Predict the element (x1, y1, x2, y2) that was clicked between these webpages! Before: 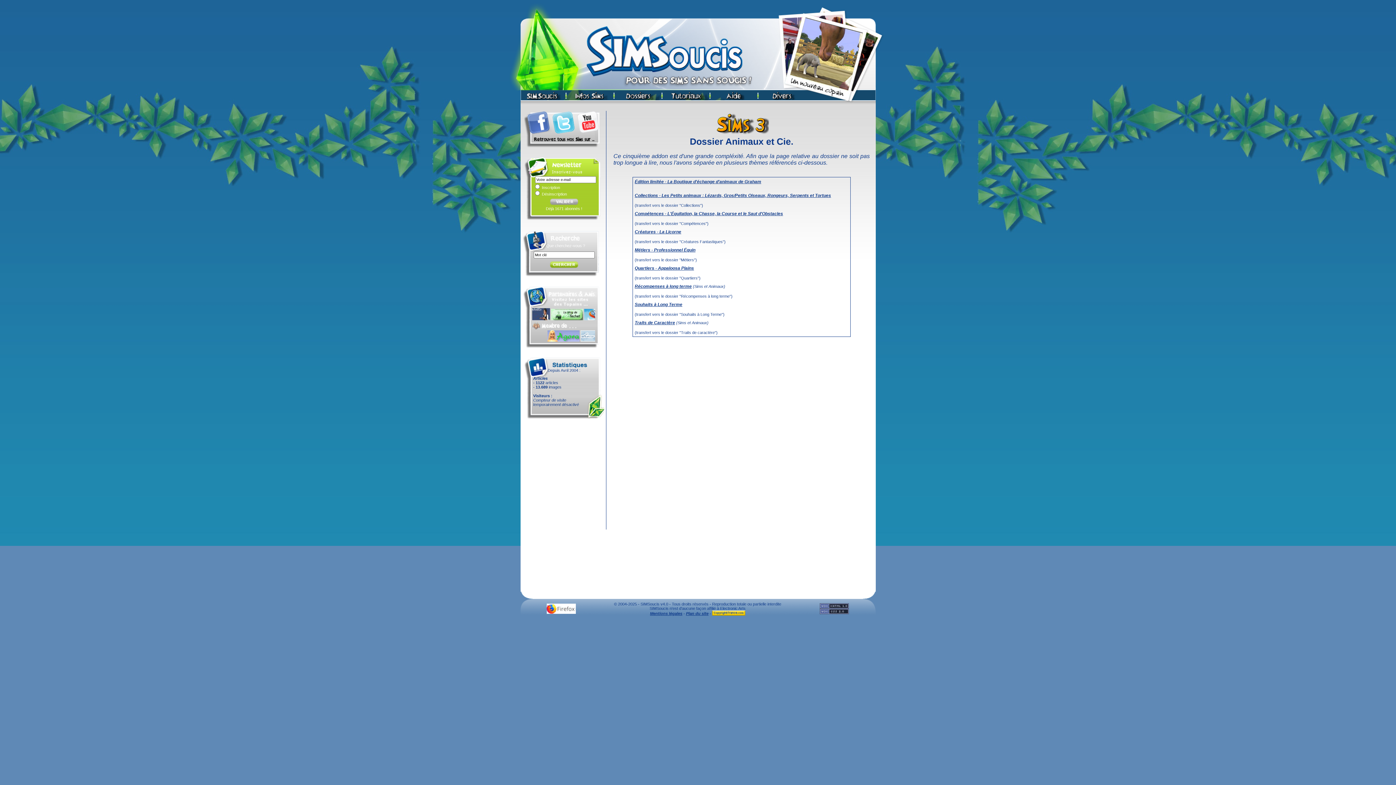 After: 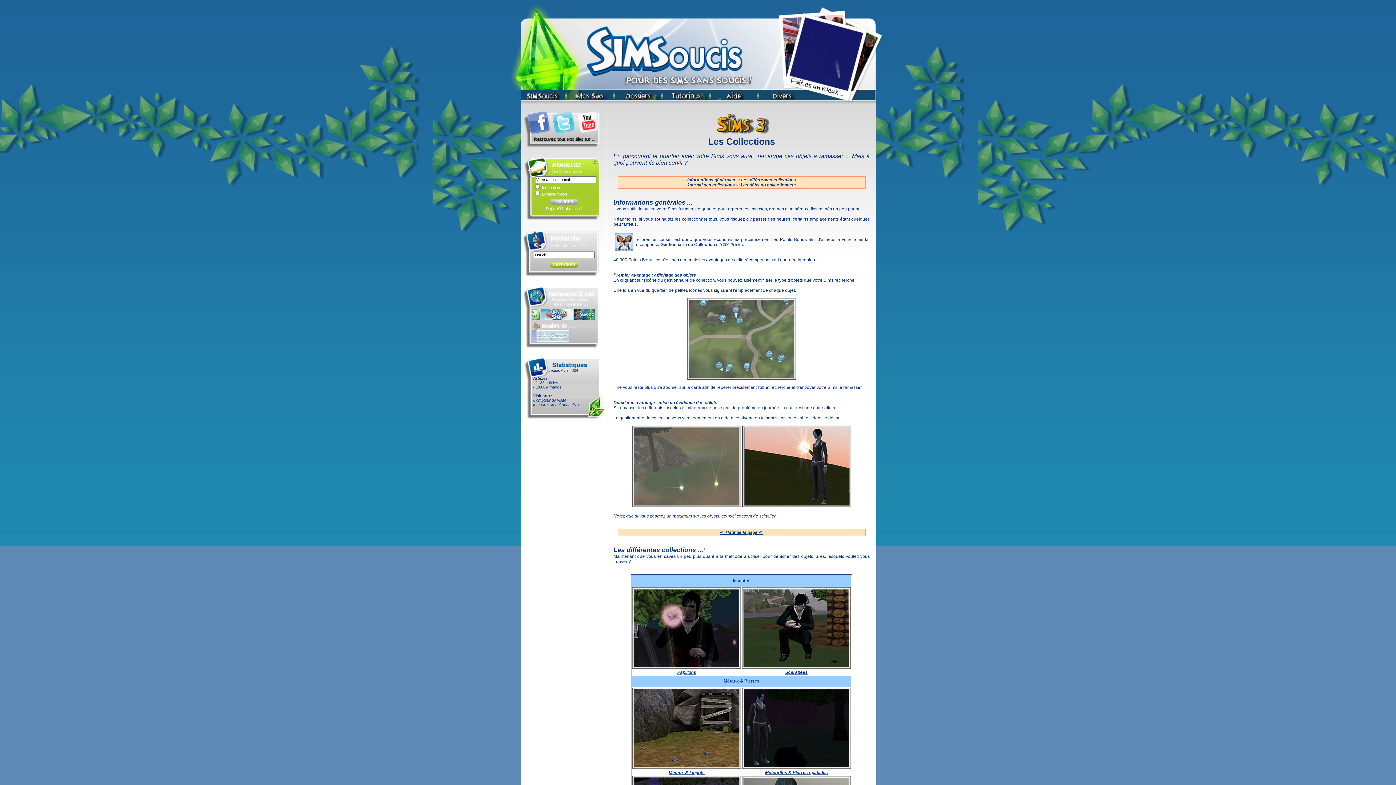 Action: bbox: (634, 192, 831, 198) label: Collections - Les Petits animaux : Lézards, Gros/Petits Oiseaux, Rongeurs, Serpents et Tortues